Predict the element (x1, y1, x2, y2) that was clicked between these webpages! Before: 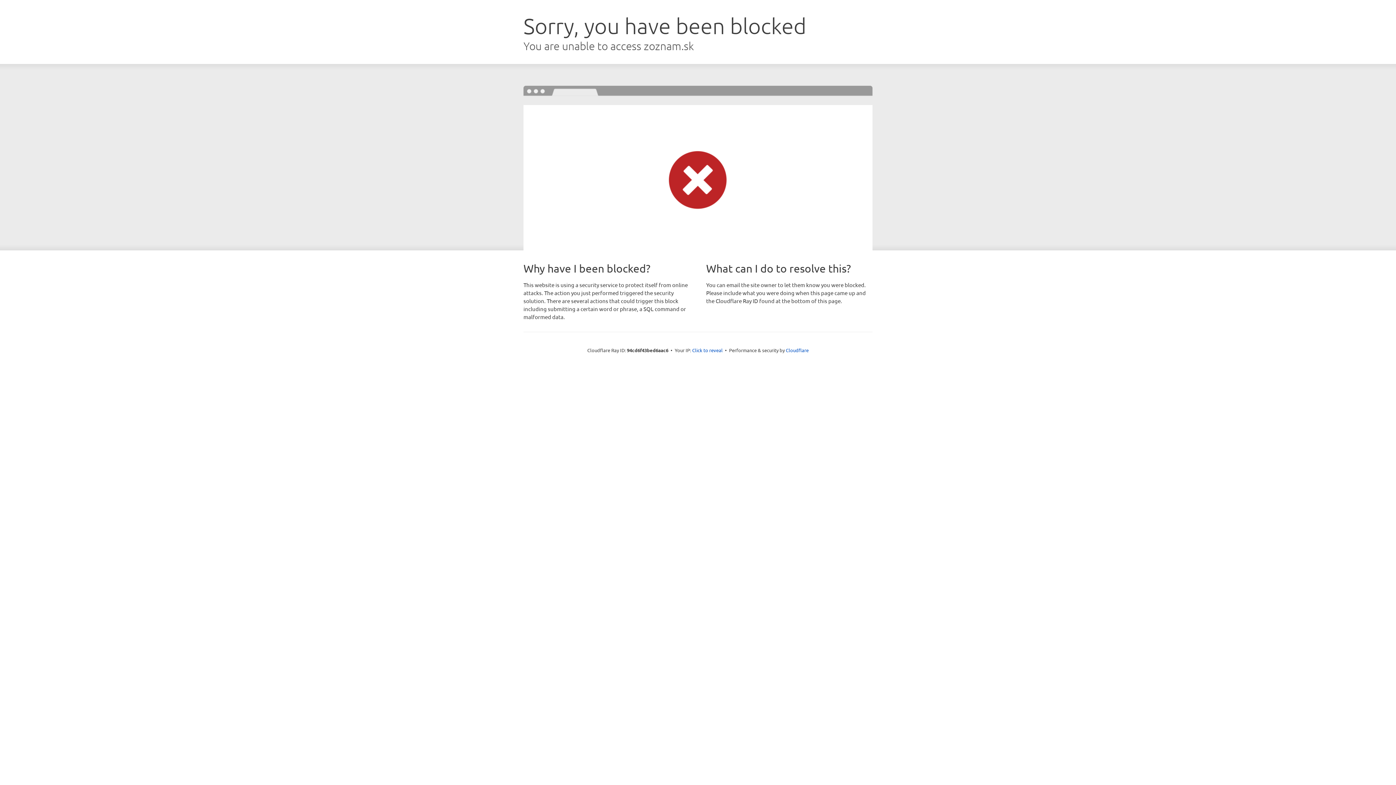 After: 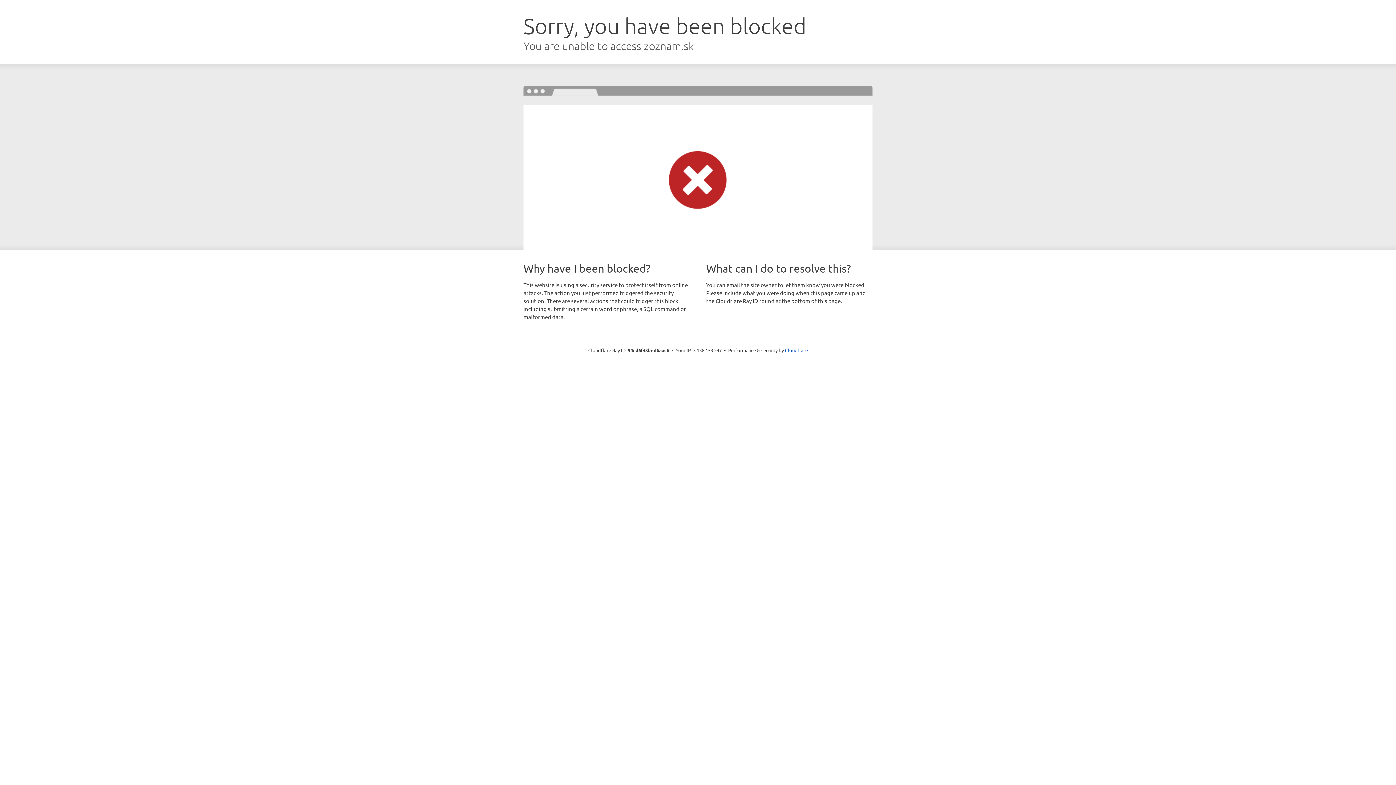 Action: bbox: (692, 346, 722, 353) label: Click to reveal